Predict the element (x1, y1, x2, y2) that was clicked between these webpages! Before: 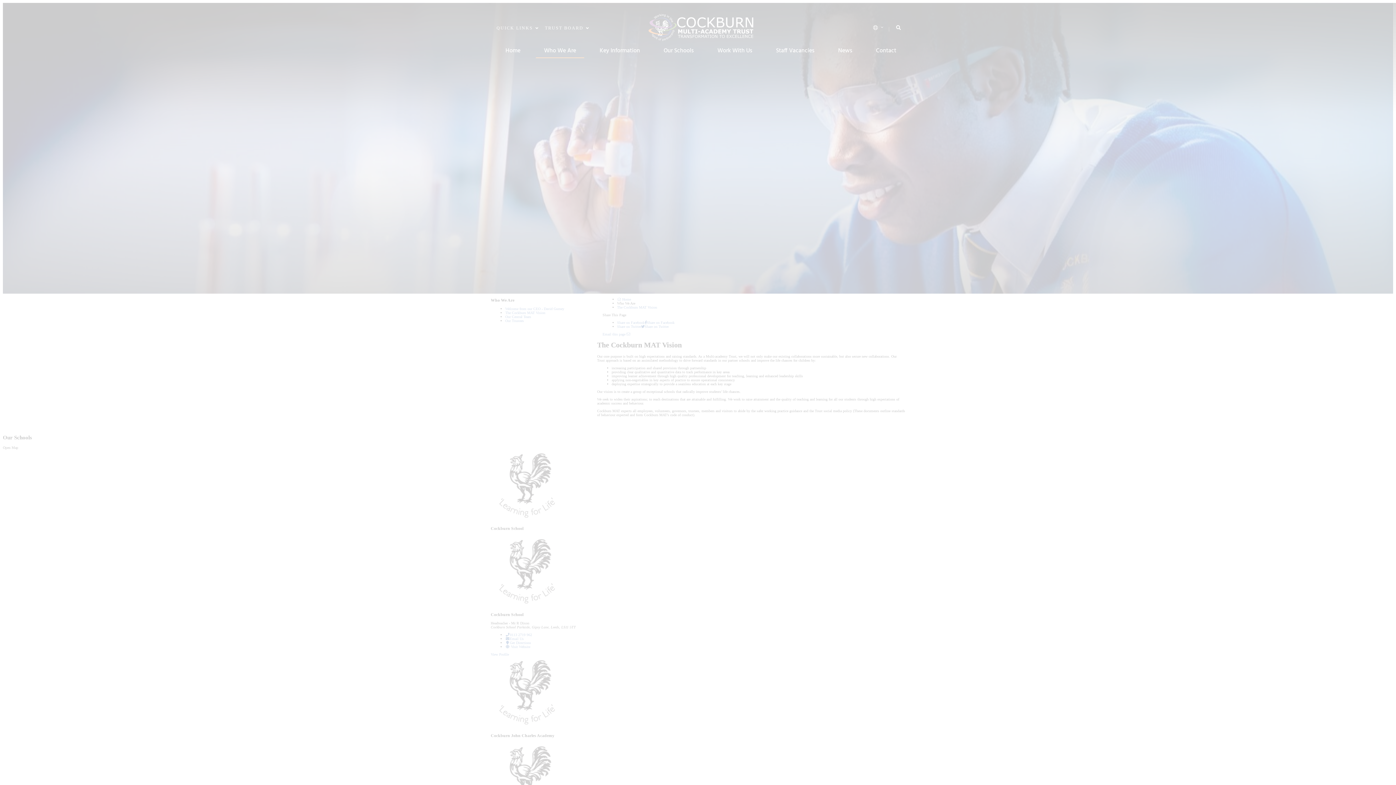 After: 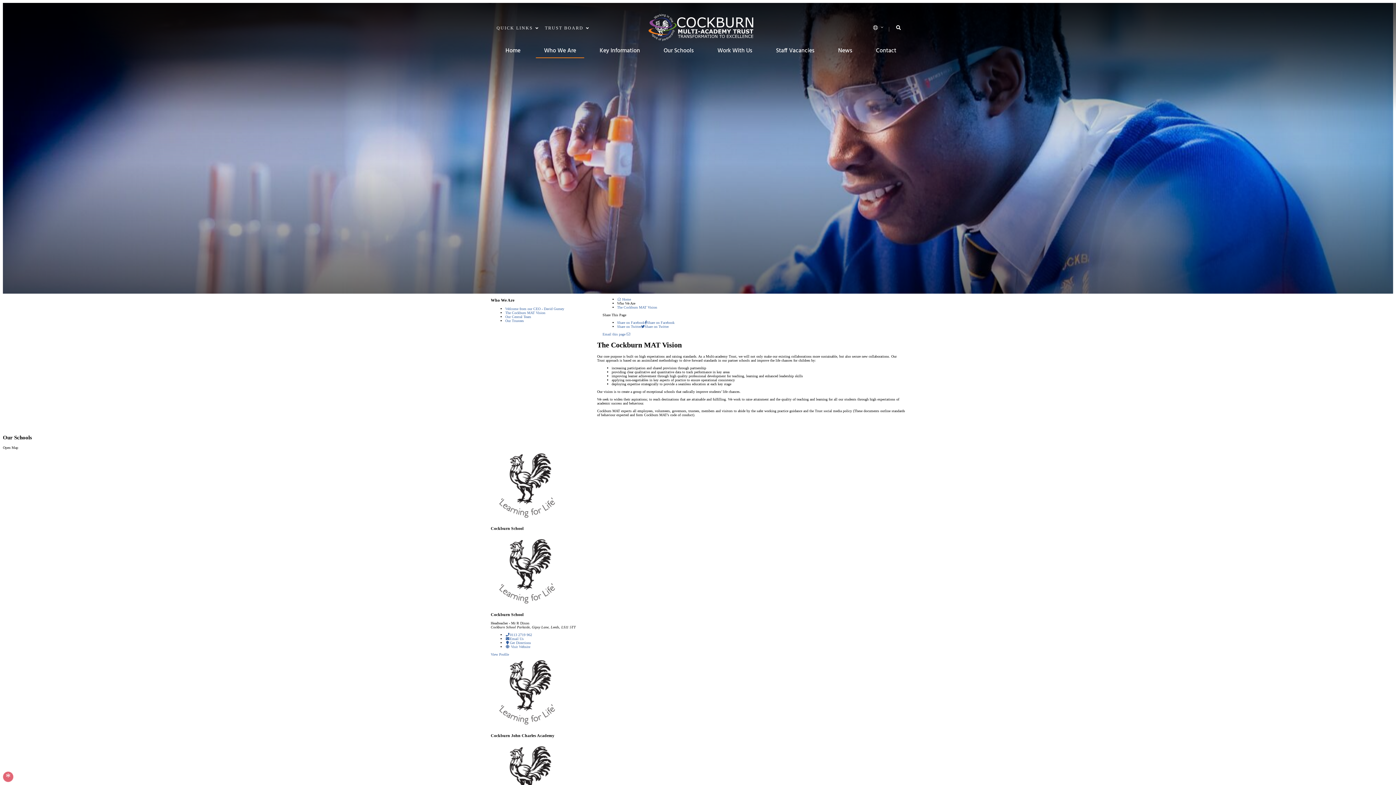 Action: label: ALLOW ALL COOKIES bbox: (47, 725, 109, 739)